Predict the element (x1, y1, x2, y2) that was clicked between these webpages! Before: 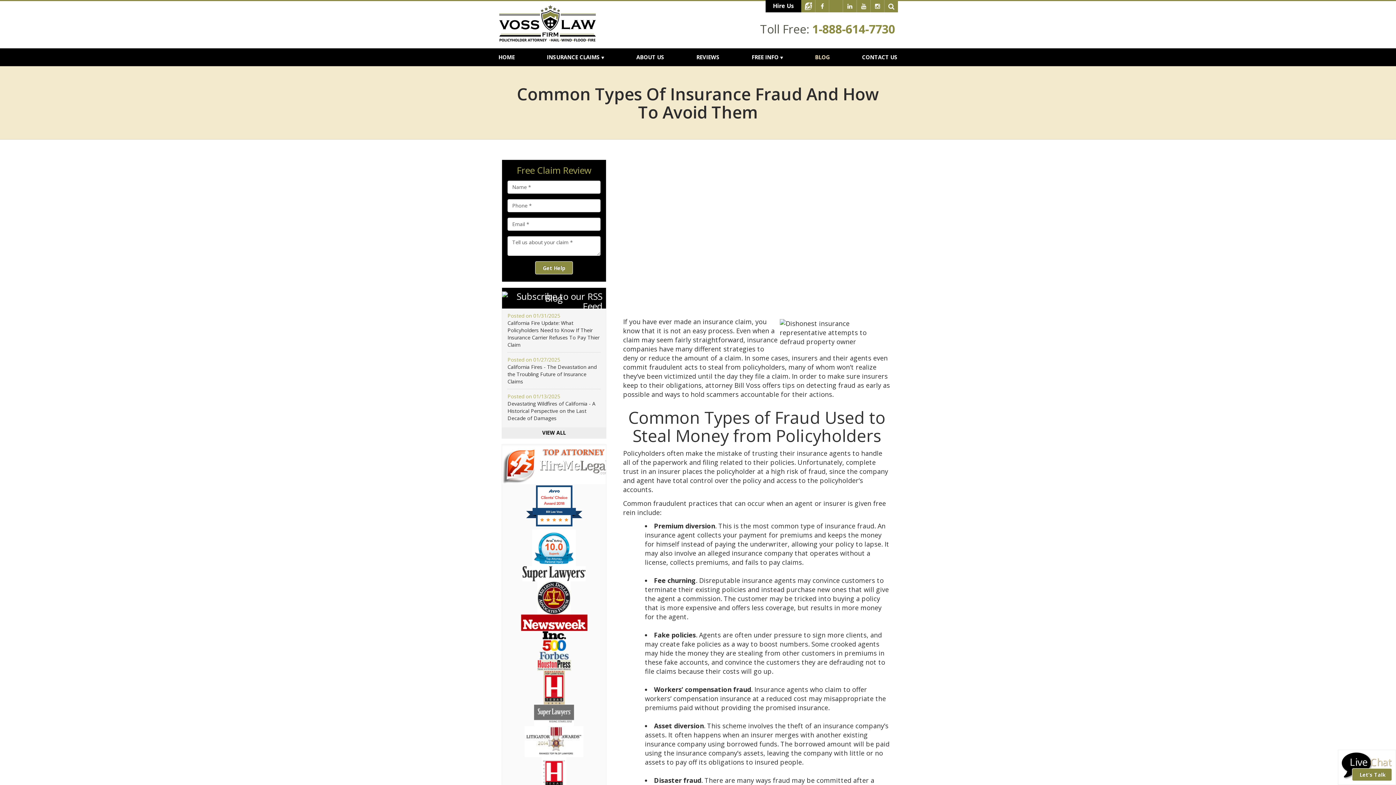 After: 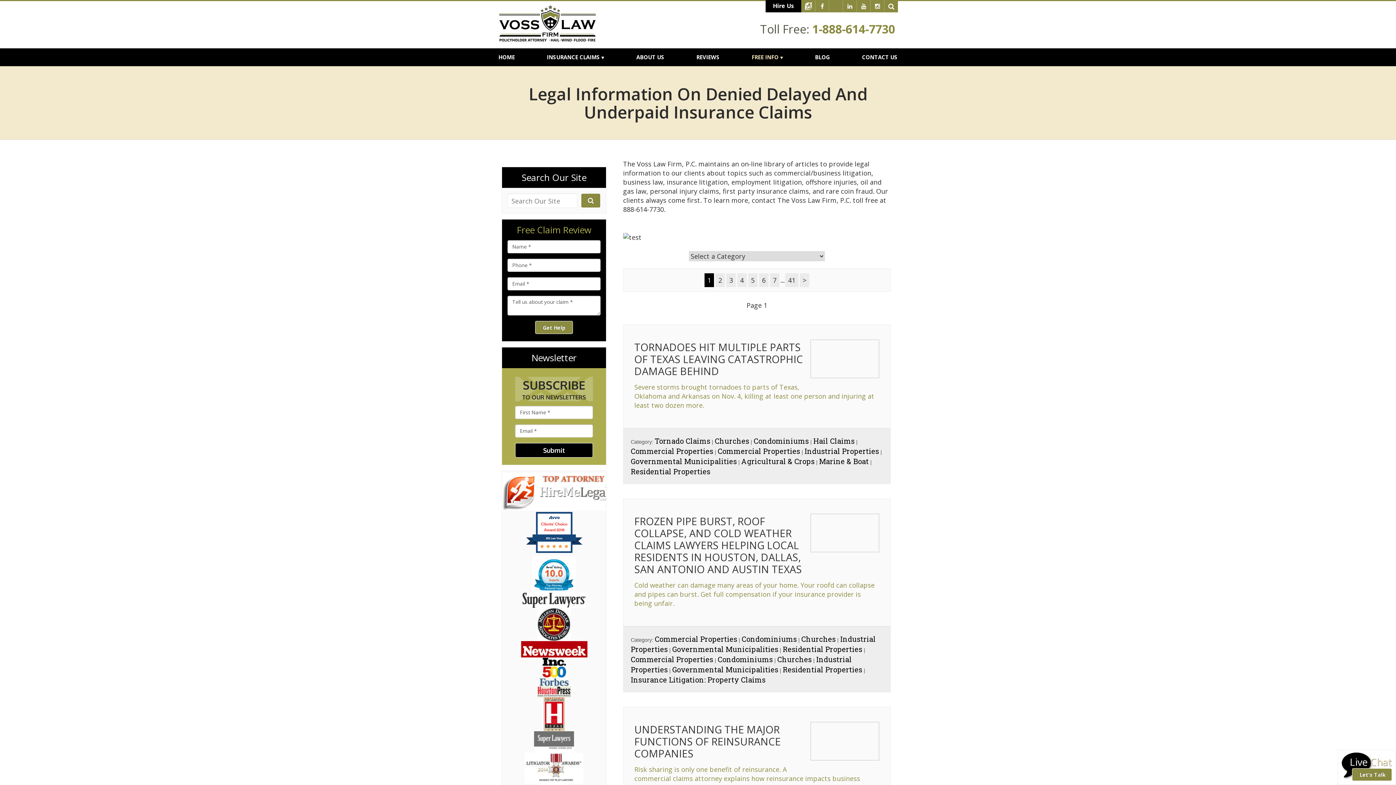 Action: label: FREE INFO bbox: (738, 48, 796, 65)